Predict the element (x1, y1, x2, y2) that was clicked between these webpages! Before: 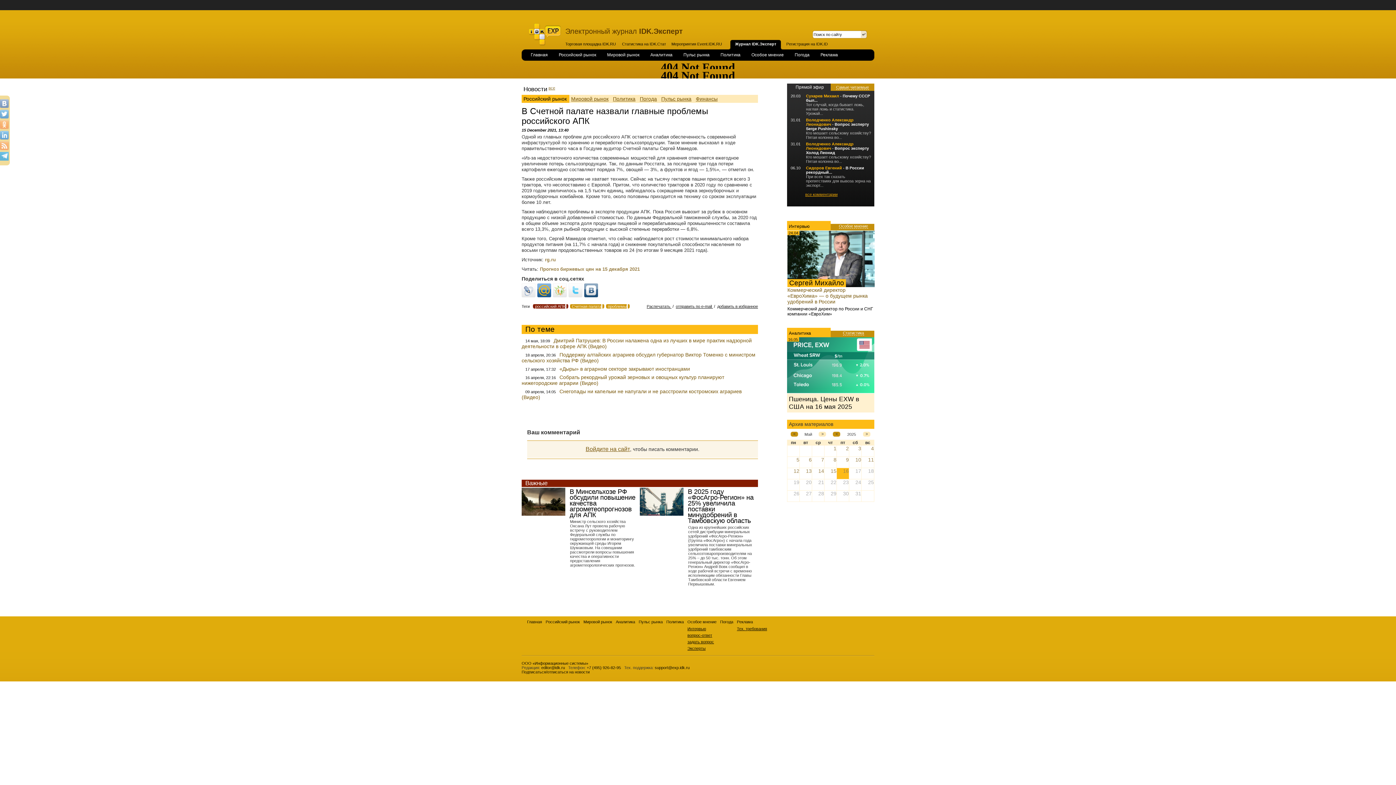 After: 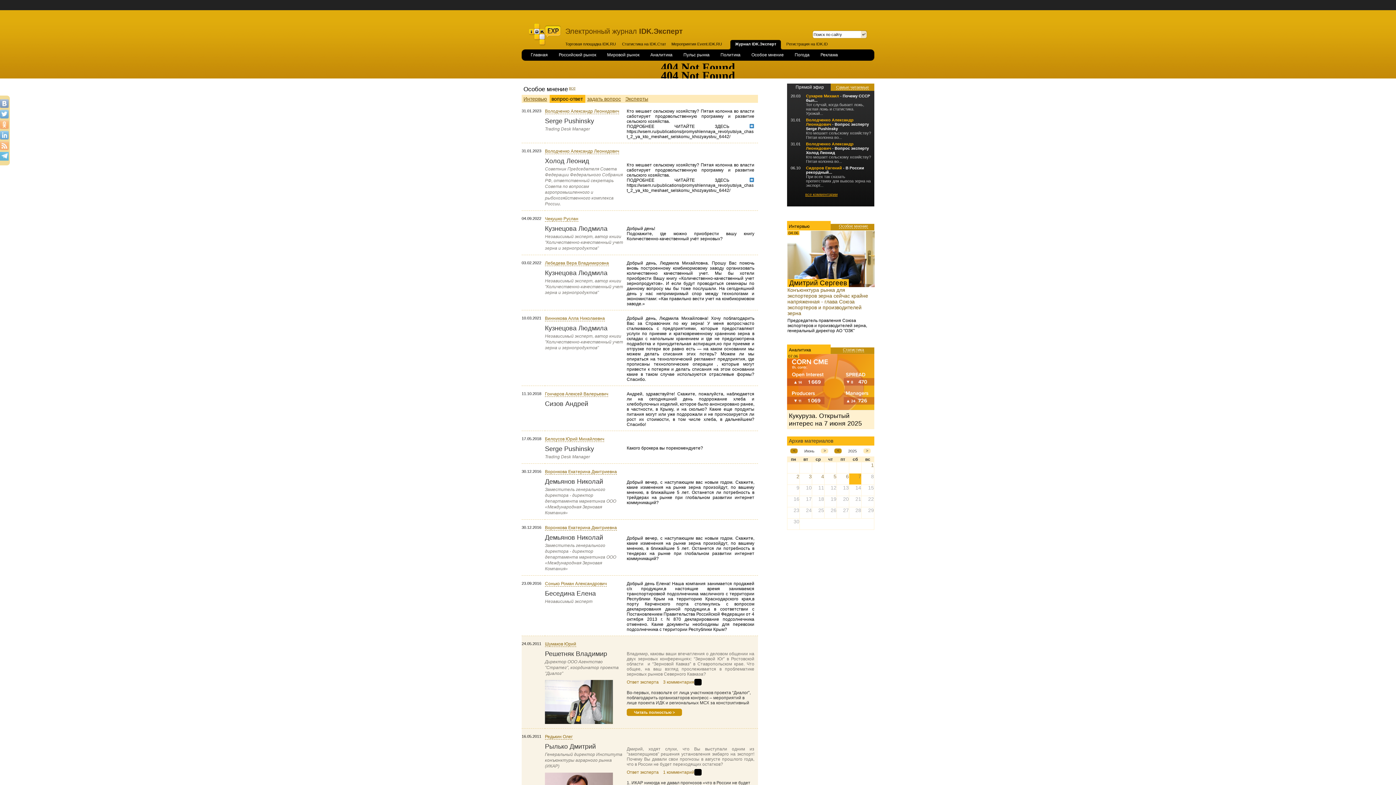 Action: bbox: (806, 122, 869, 130) label: Вопрос эксперту Serge Pushinsky